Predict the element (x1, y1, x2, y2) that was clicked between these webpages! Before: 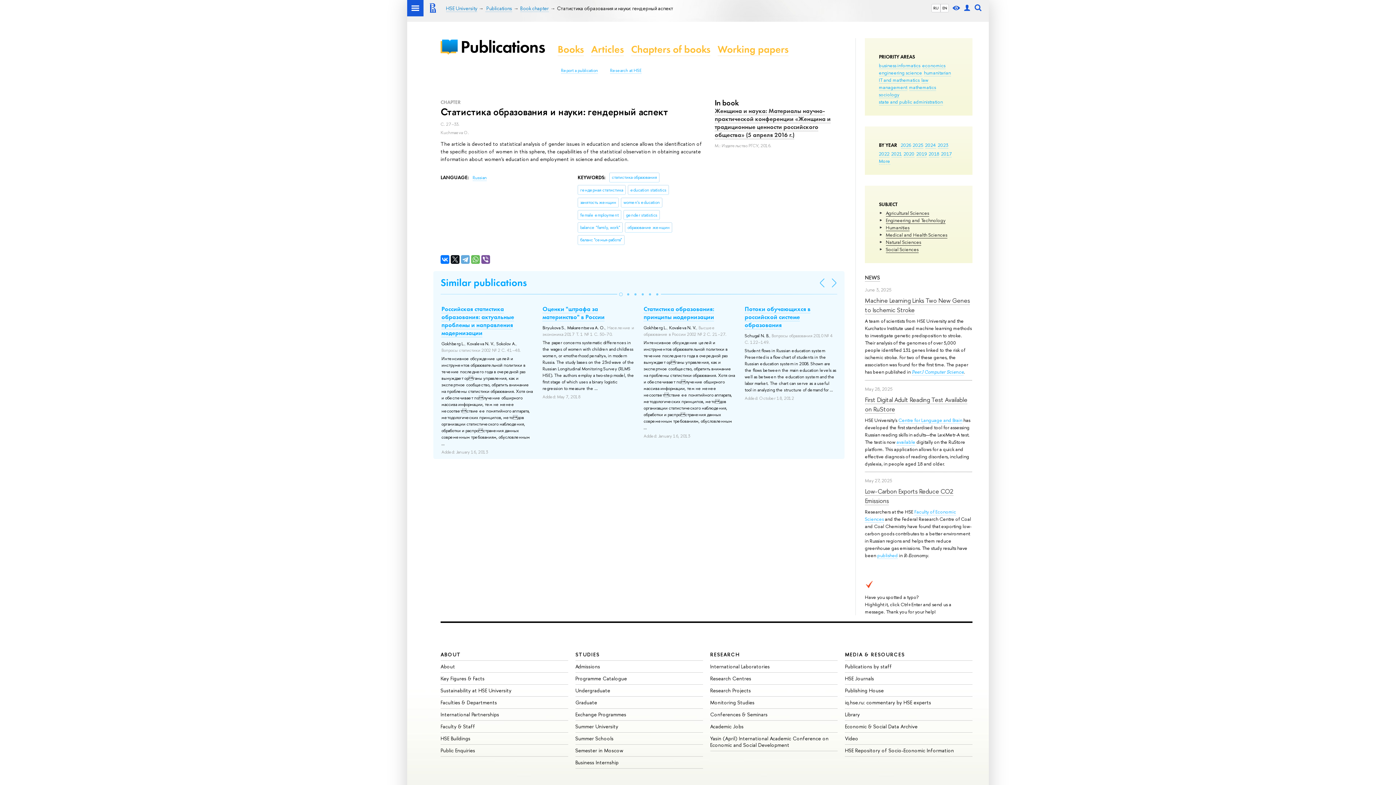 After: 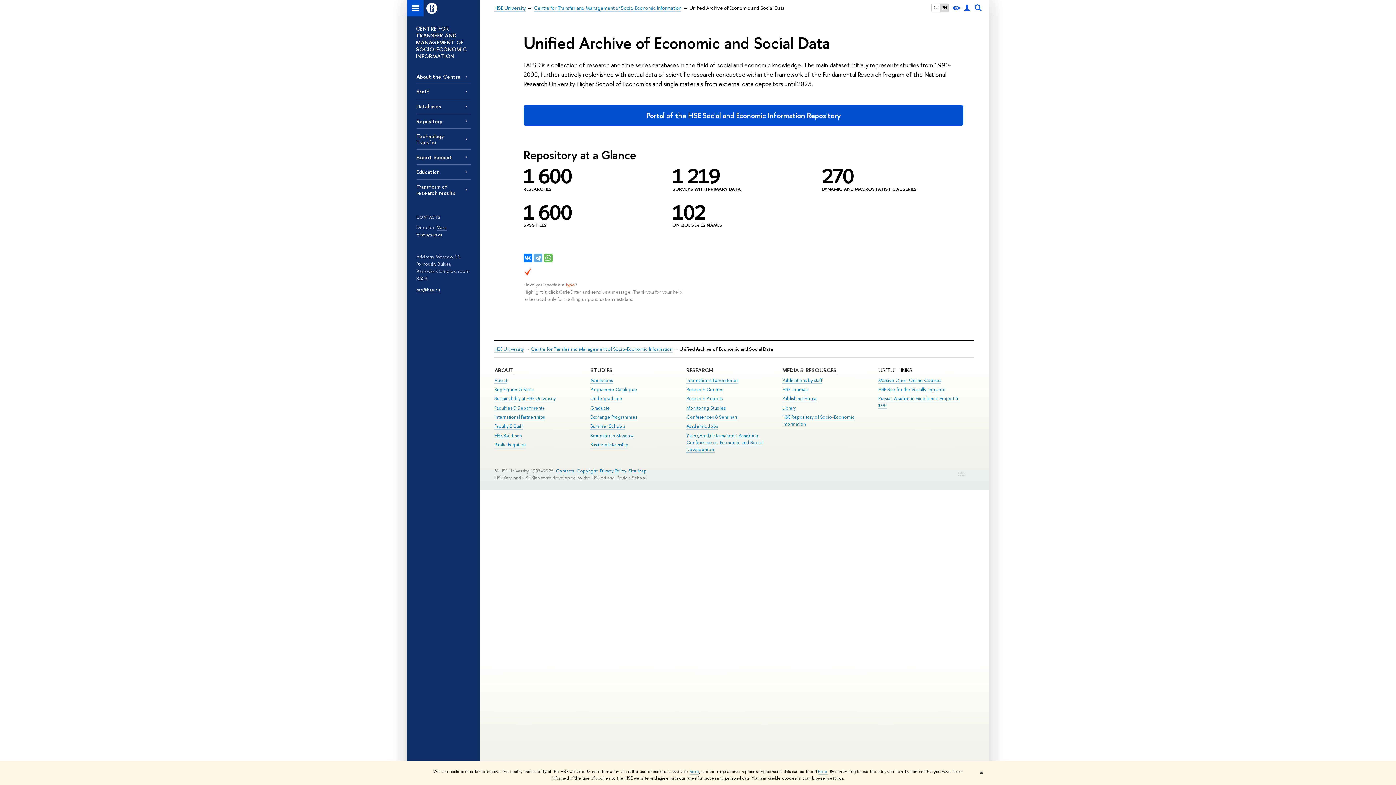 Action: bbox: (845, 723, 917, 730) label: Economic & Social Data Archive